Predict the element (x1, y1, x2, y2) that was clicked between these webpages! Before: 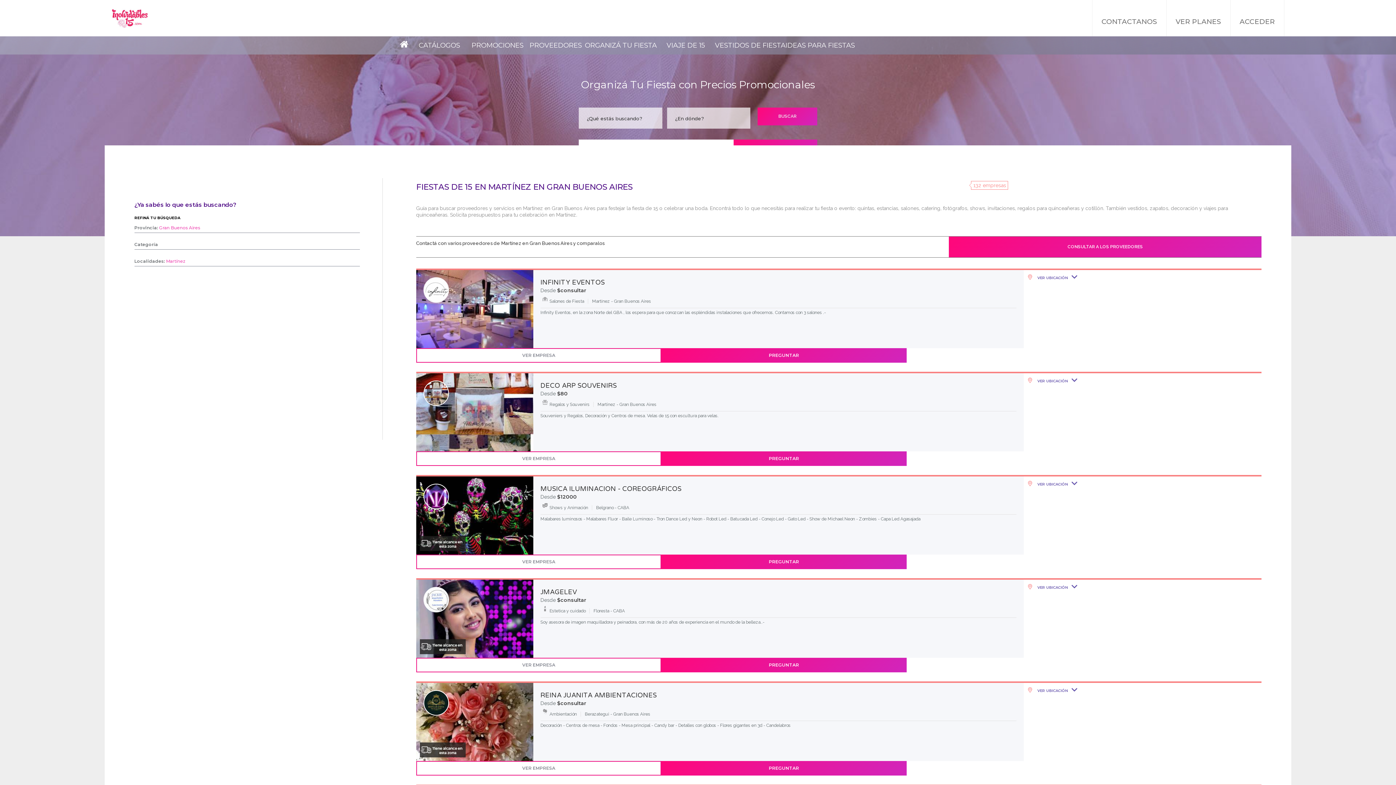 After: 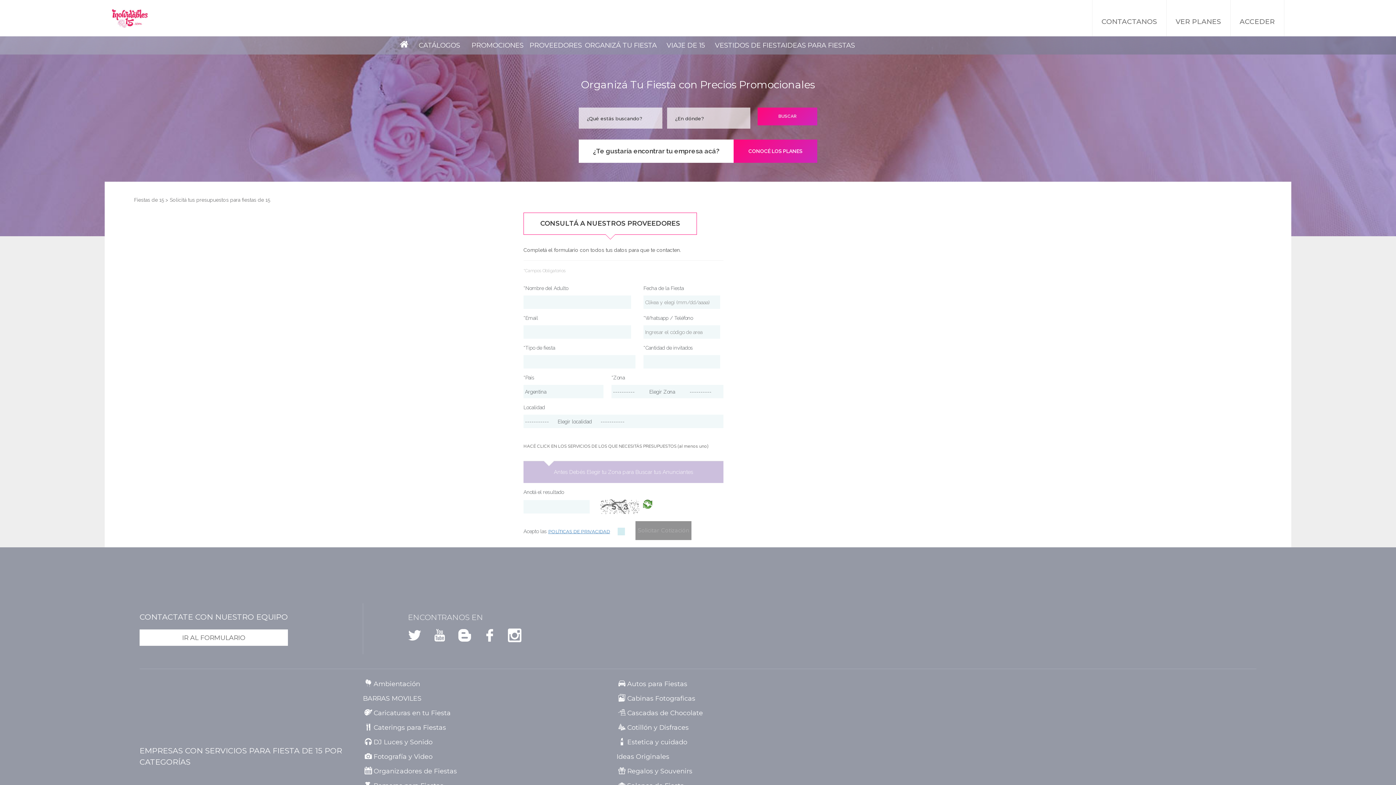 Action: bbox: (526, 36, 584, 54) label: PROVEEDORES